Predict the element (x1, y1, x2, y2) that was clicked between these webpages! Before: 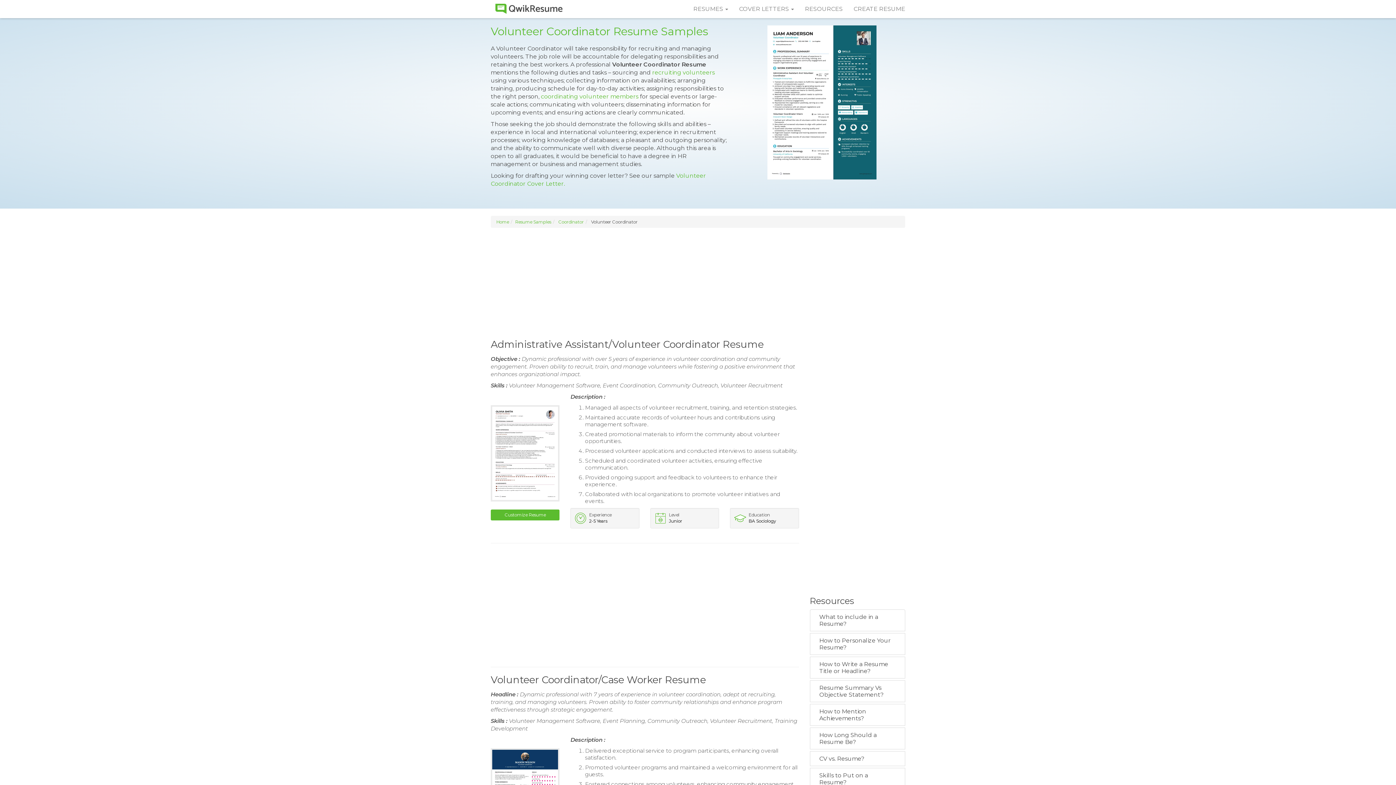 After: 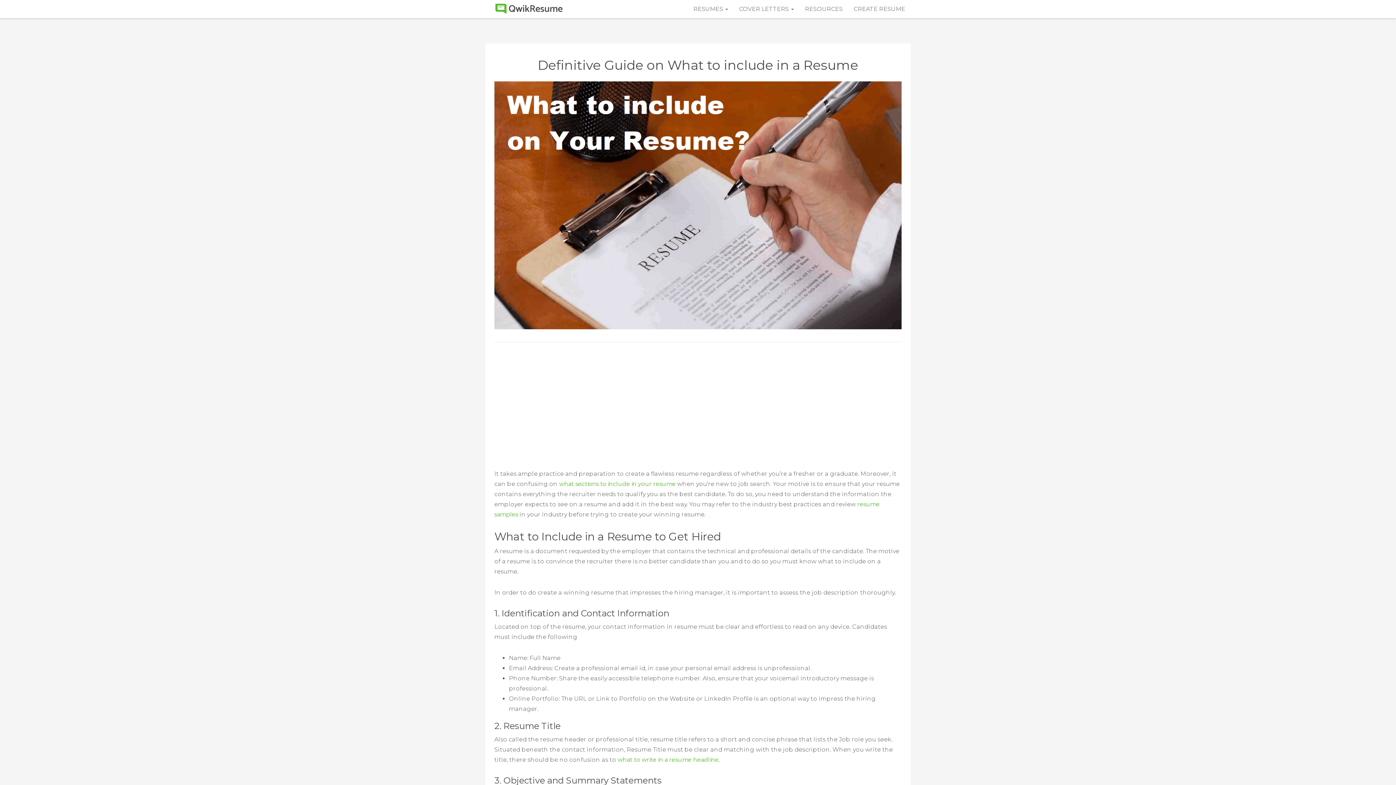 Action: bbox: (810, 609, 905, 631) label: What to include in a Resume?